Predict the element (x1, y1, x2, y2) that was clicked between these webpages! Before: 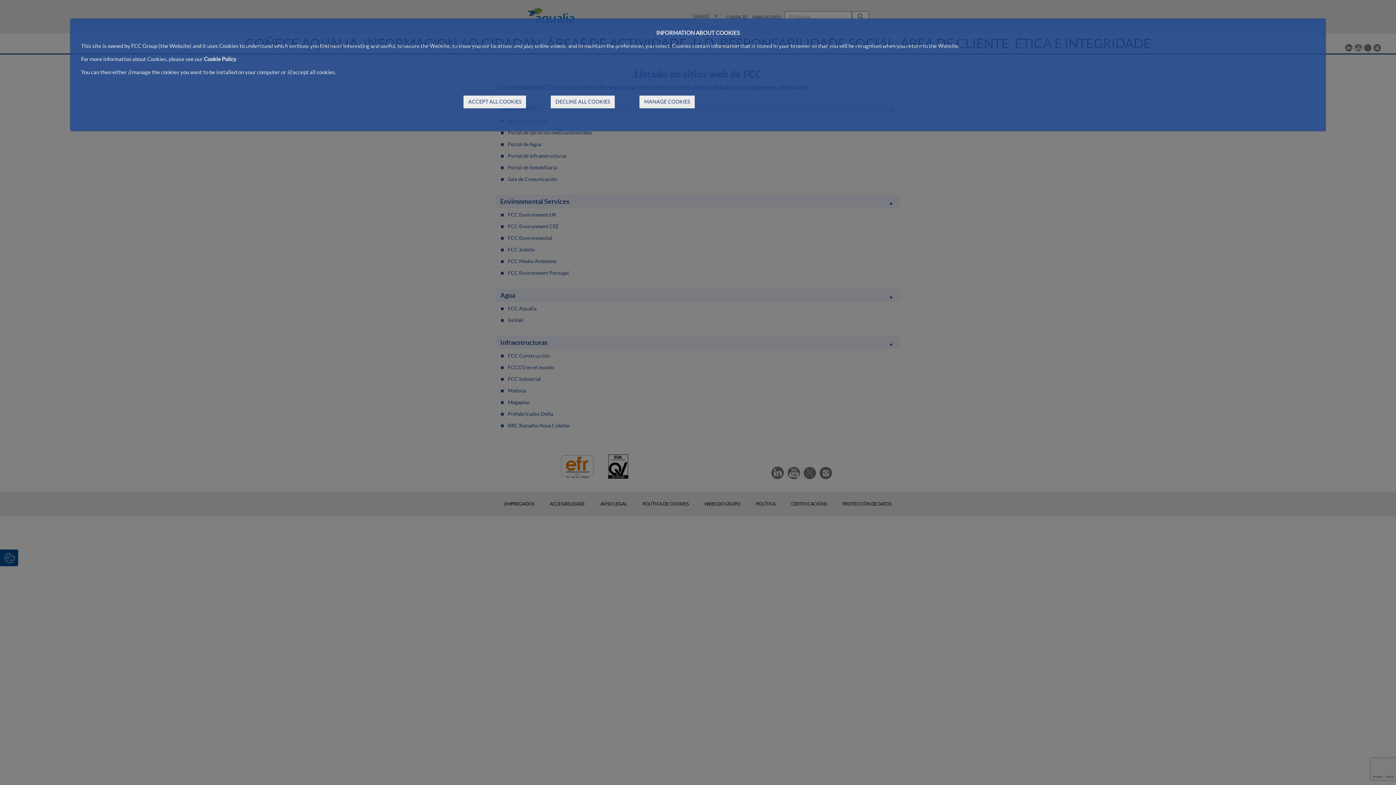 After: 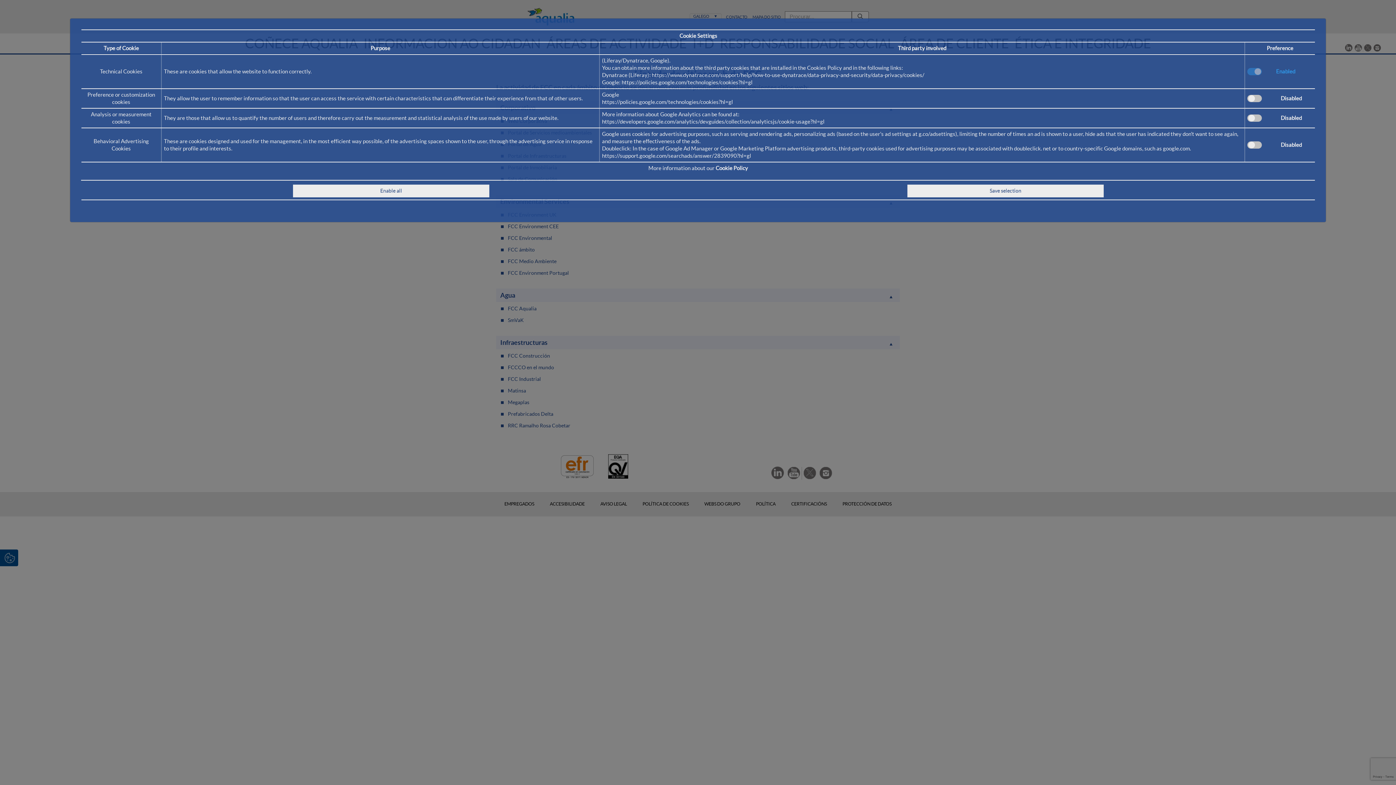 Action: bbox: (639, 95, 694, 108) label: MANAGE COOKIES